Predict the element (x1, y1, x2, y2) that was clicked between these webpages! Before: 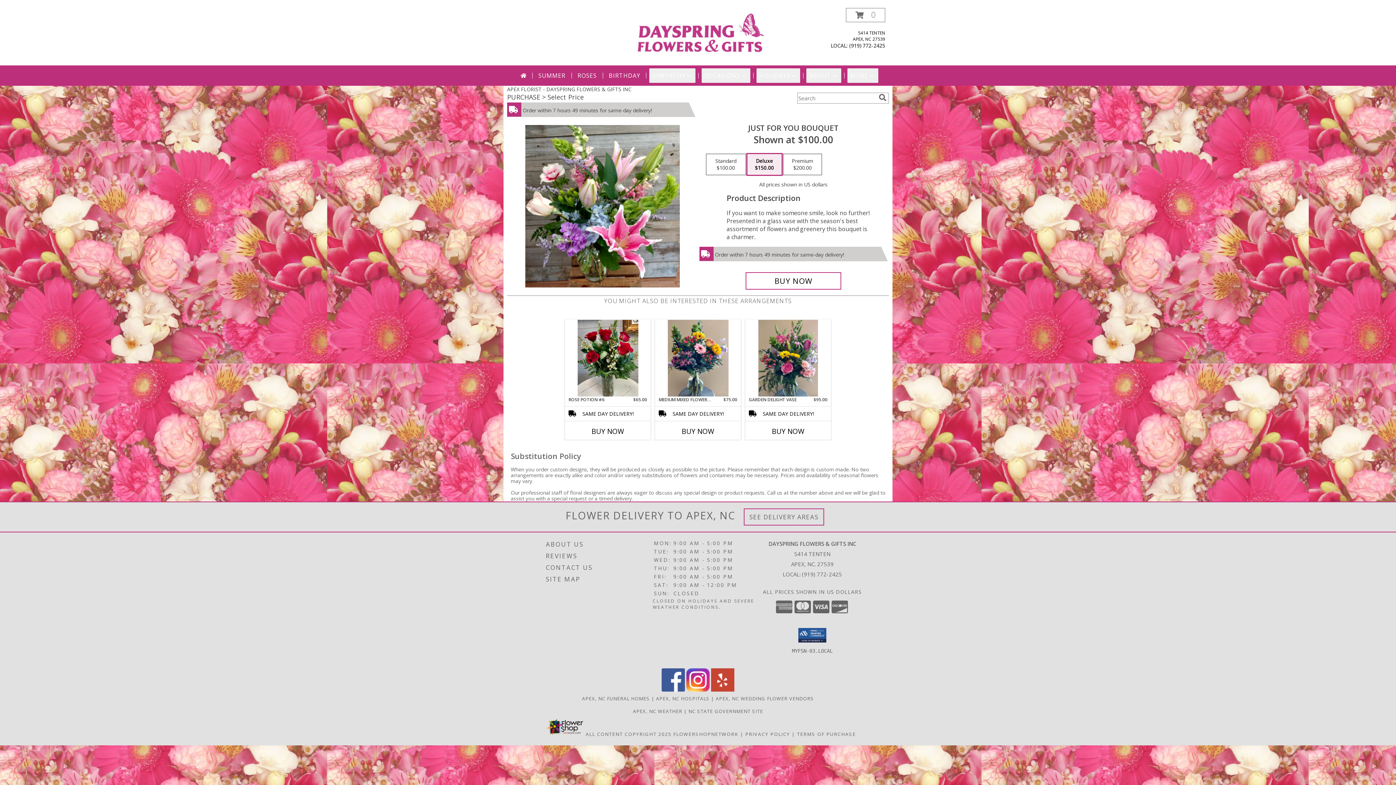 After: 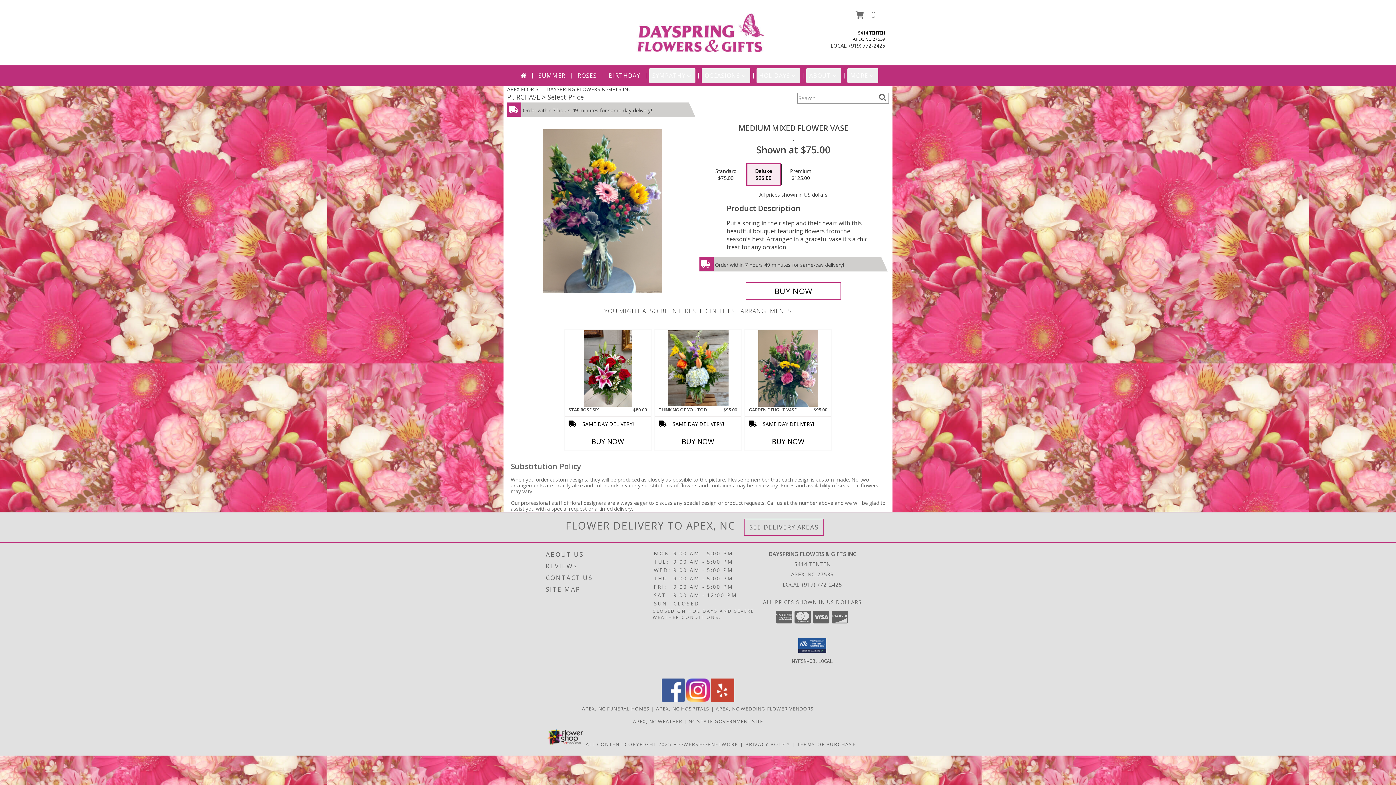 Action: label: View Medium Mixed Flower Vase . Info bbox: (667, 316, 728, 399)